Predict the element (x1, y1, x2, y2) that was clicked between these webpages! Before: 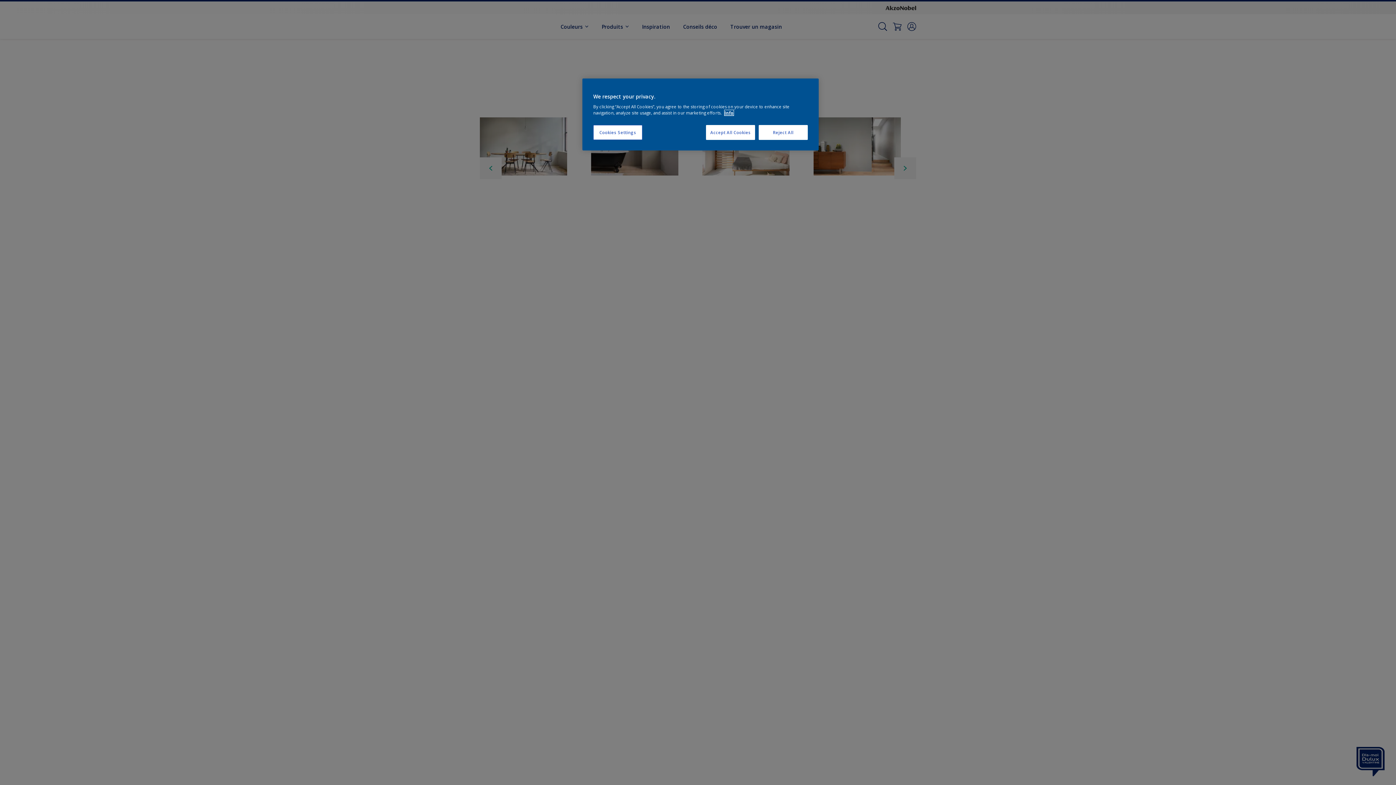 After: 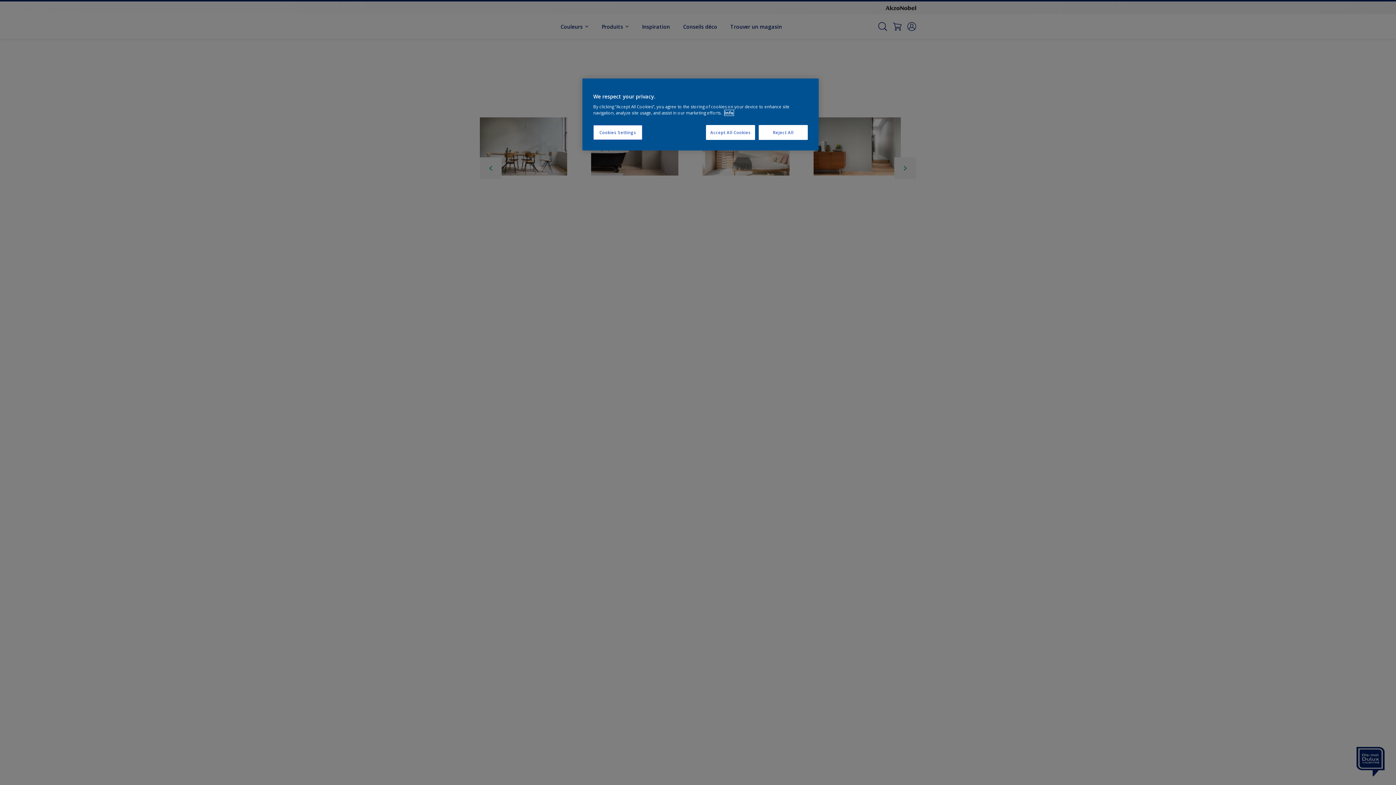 Action: label: More information about your privacy, opens in a new tab bbox: (724, 110, 733, 115)